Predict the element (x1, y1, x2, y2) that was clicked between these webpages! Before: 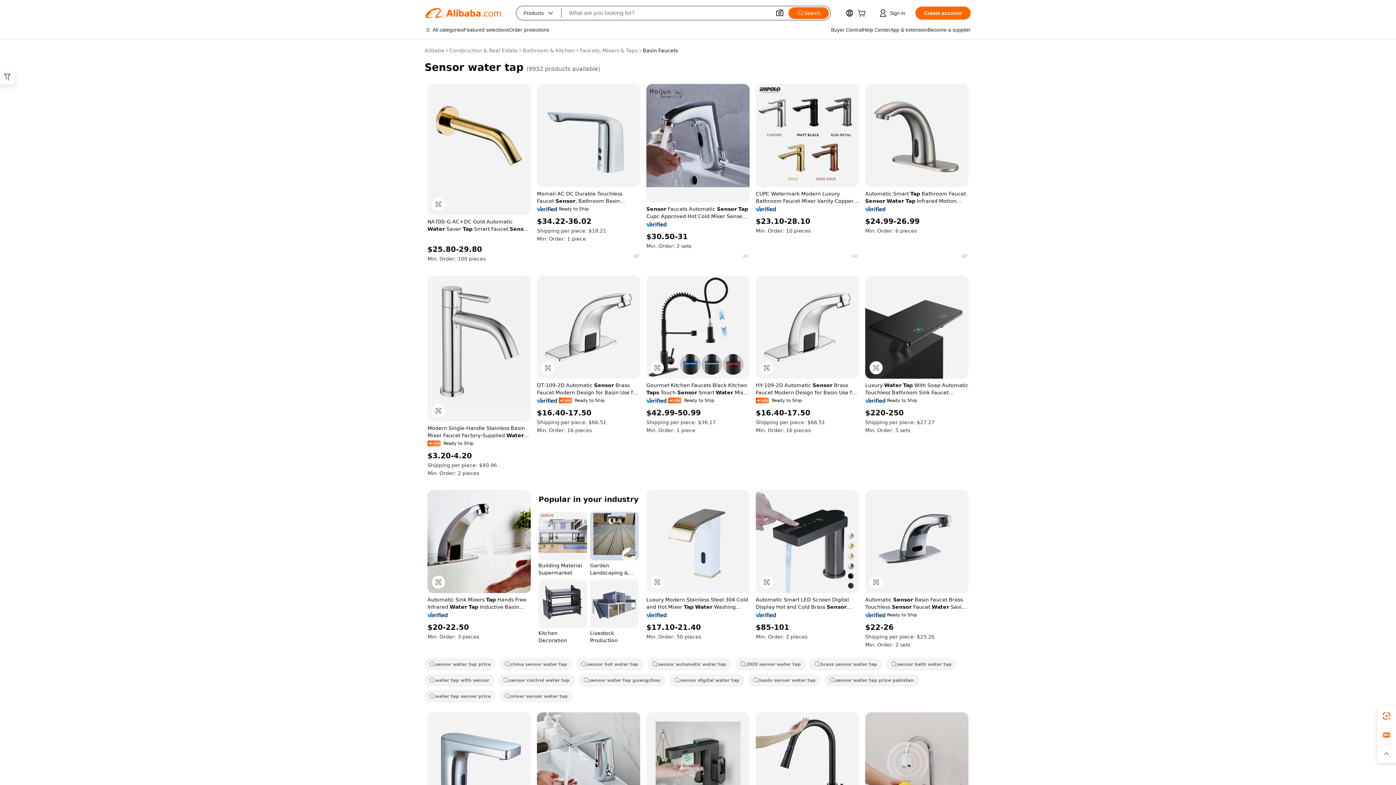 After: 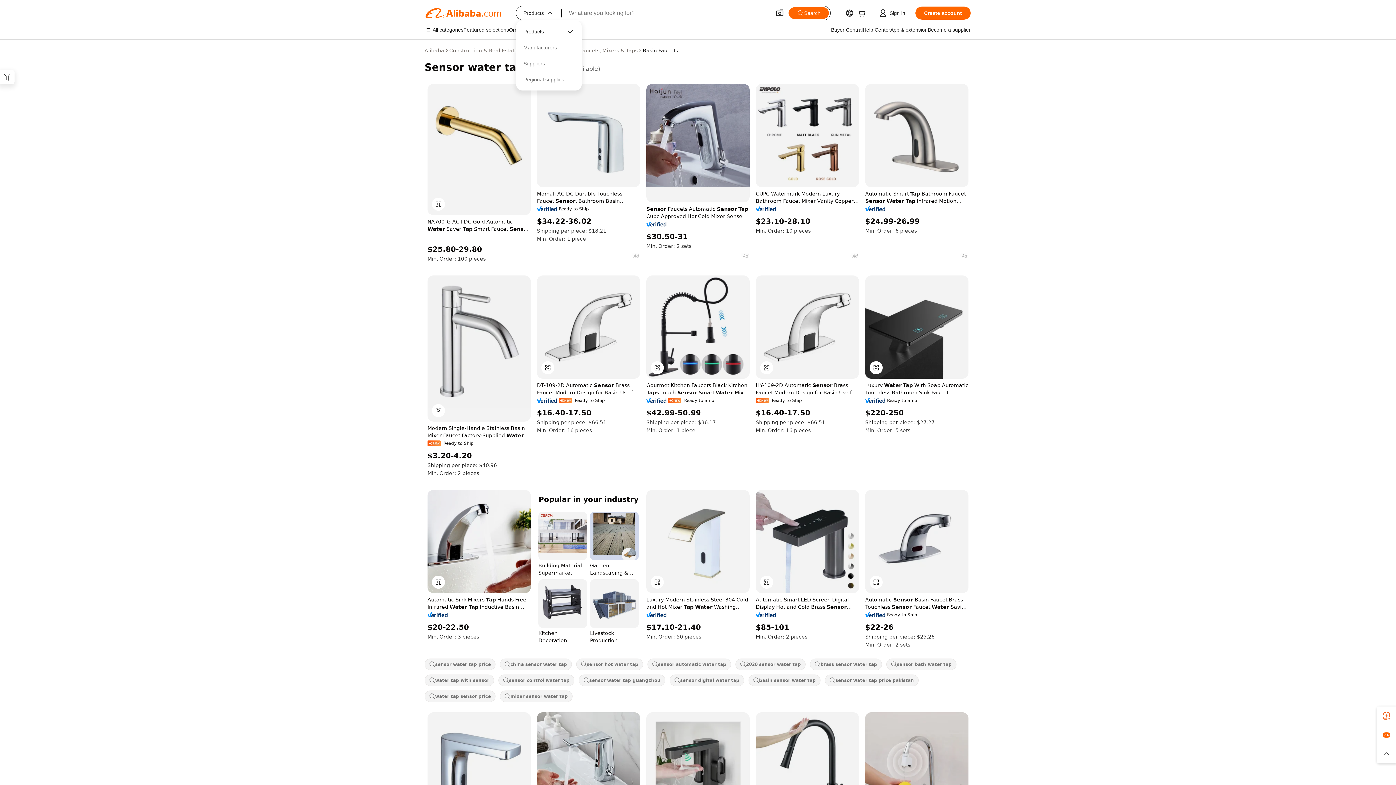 Action: bbox: (516, 6, 561, 20) label: Products
